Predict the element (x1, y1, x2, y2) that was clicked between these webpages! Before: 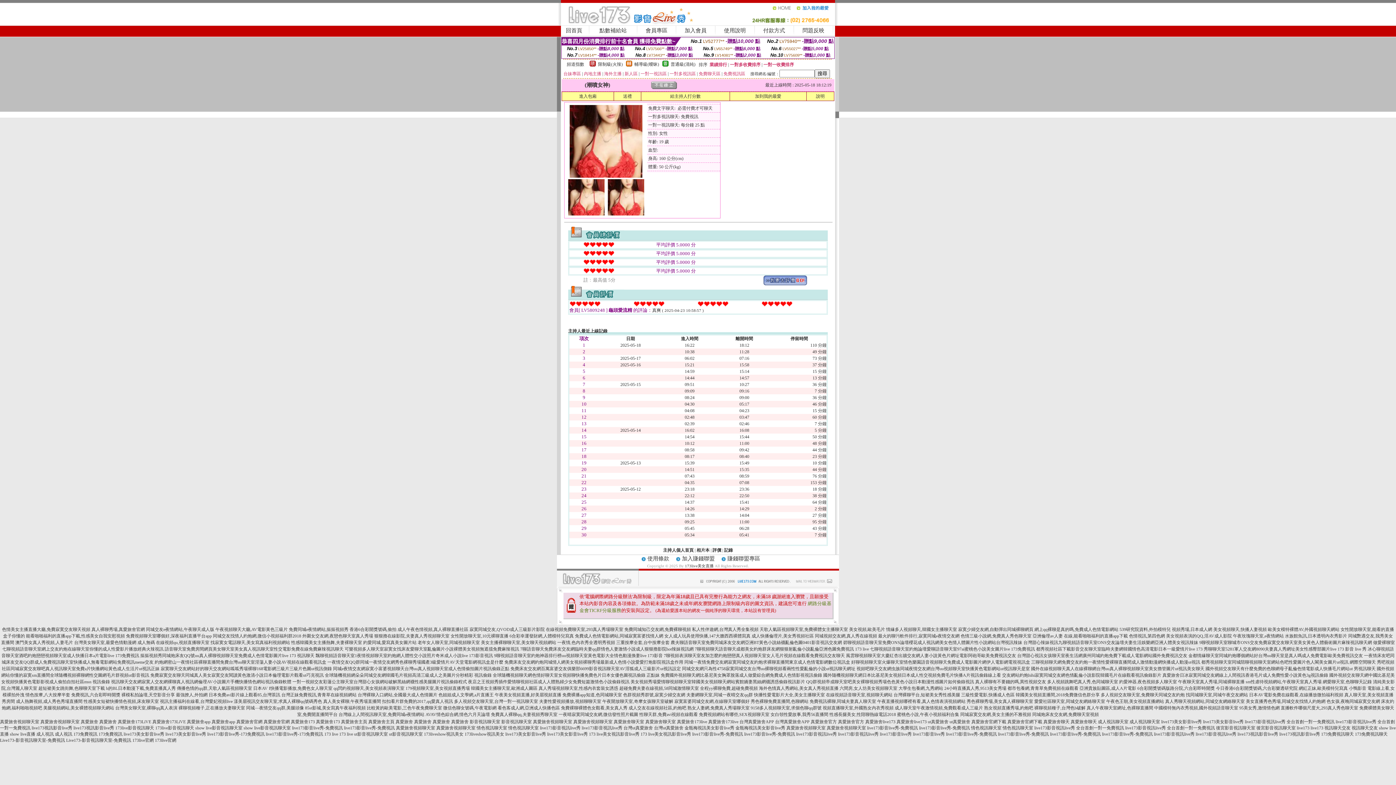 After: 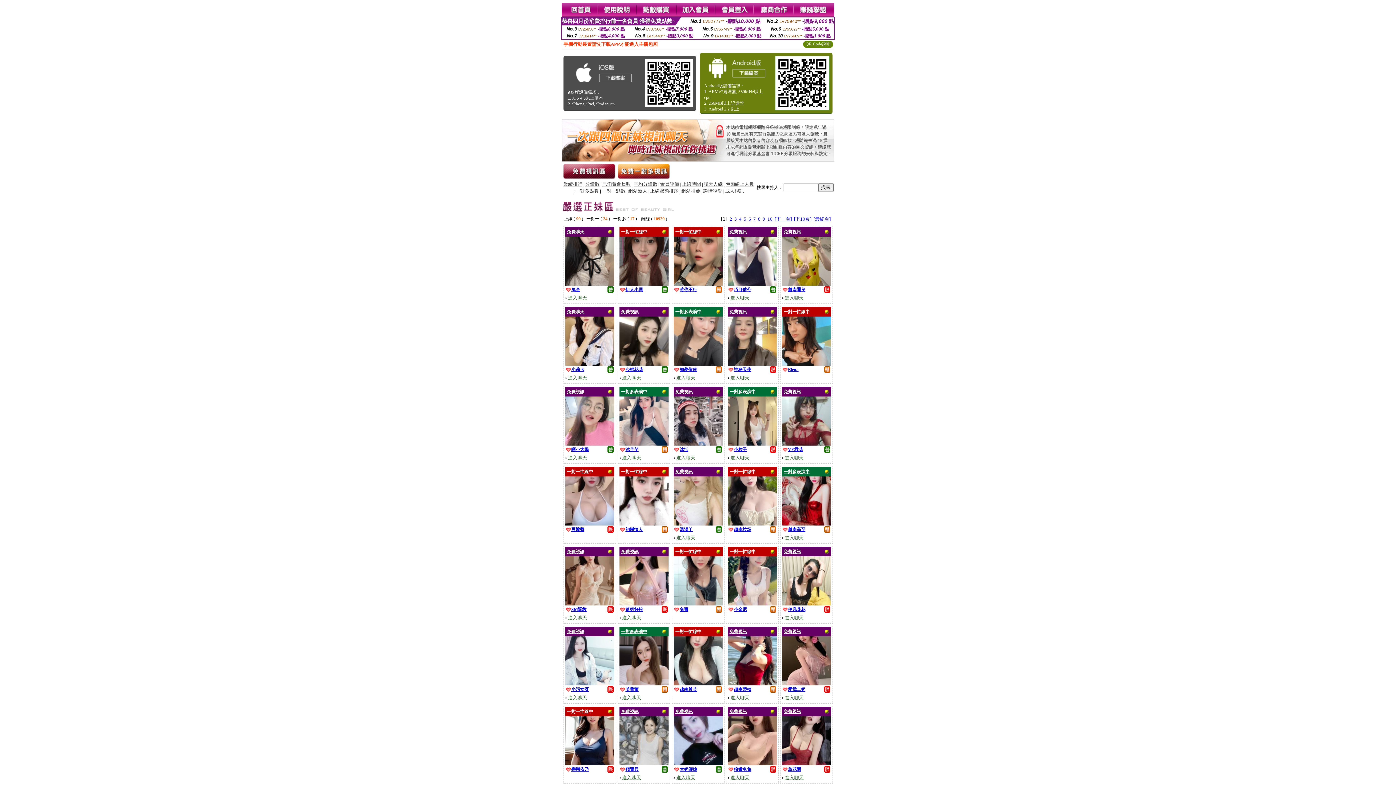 Action: label: 午夜色王朝,美女視頻直播網站 bbox: (1106, 699, 1164, 704)